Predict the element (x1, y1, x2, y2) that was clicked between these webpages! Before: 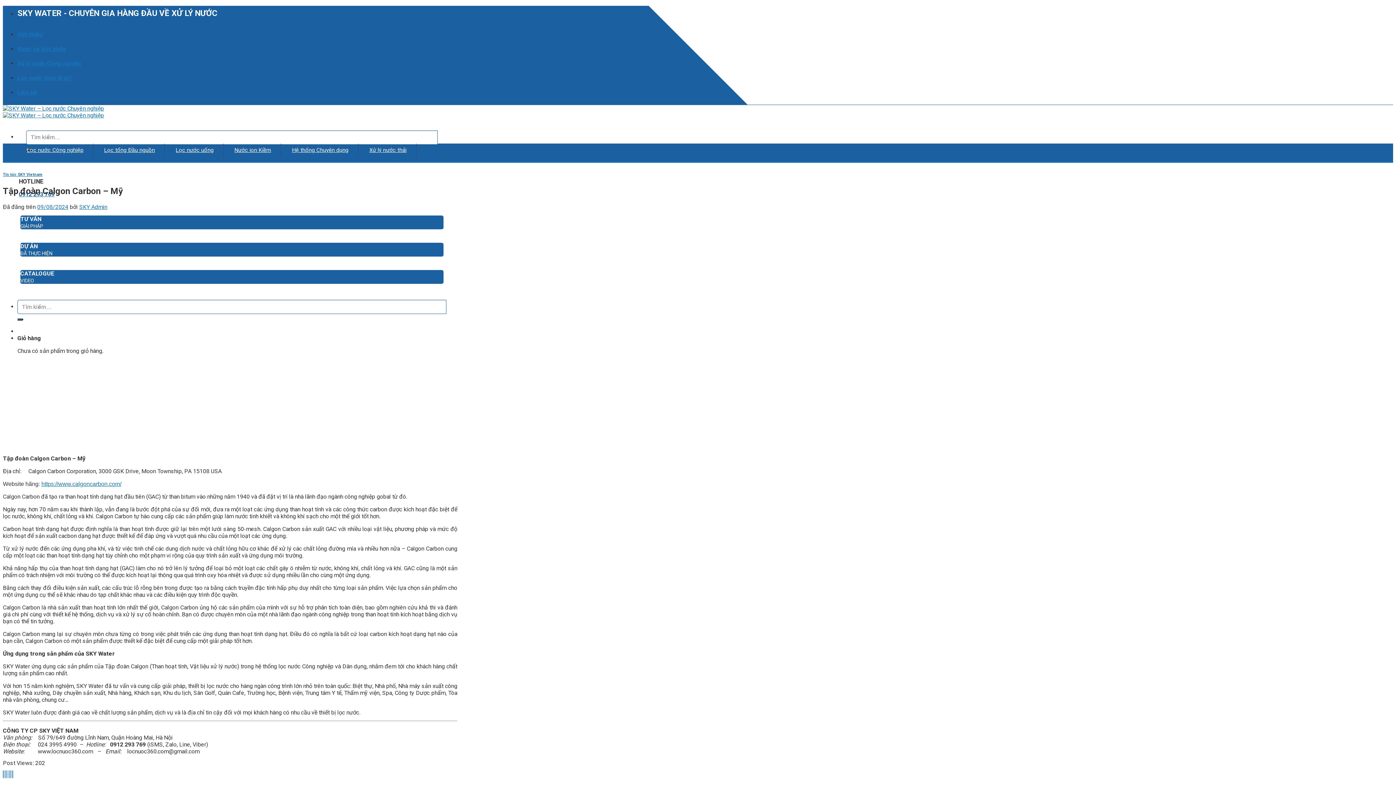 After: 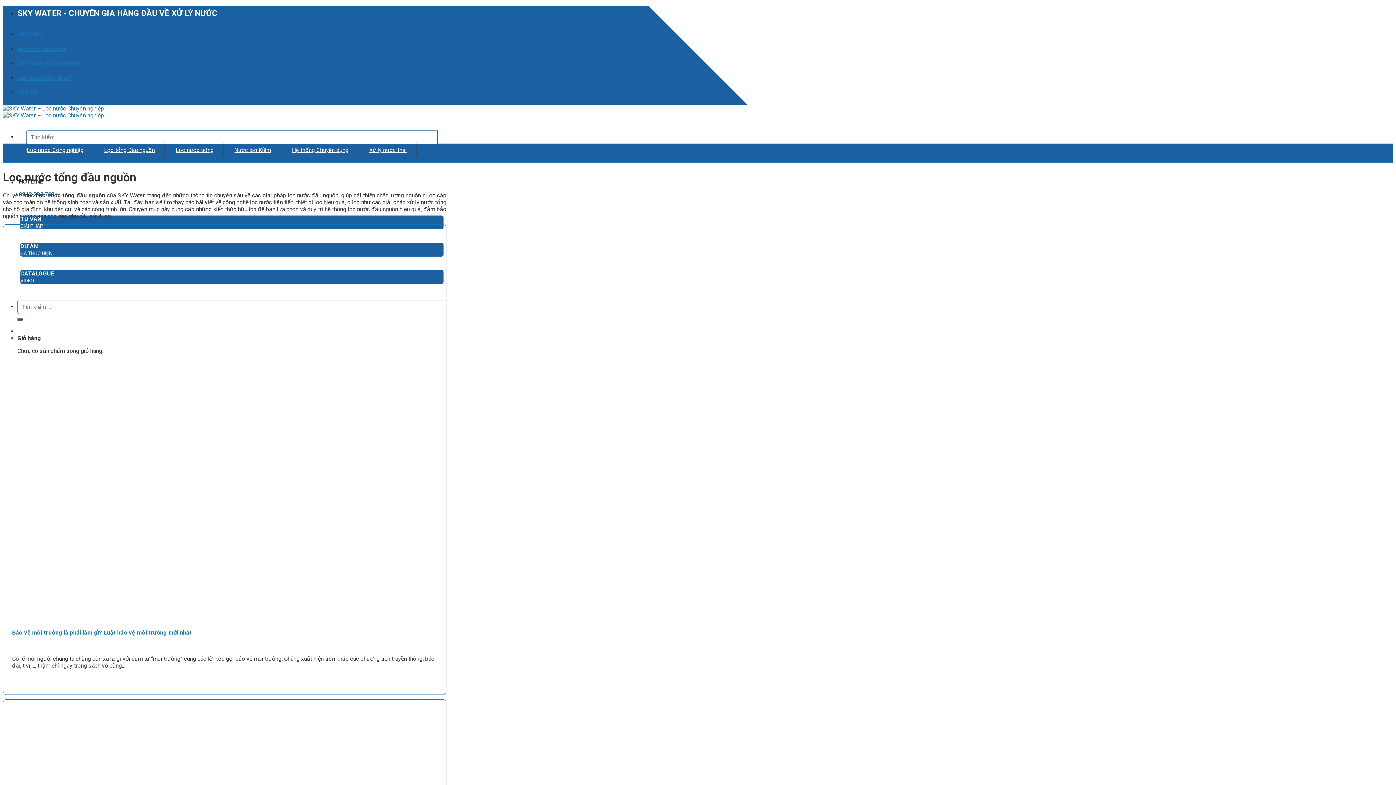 Action: bbox: (17, 74, 72, 81) label: Lọc nước tổng là gì?